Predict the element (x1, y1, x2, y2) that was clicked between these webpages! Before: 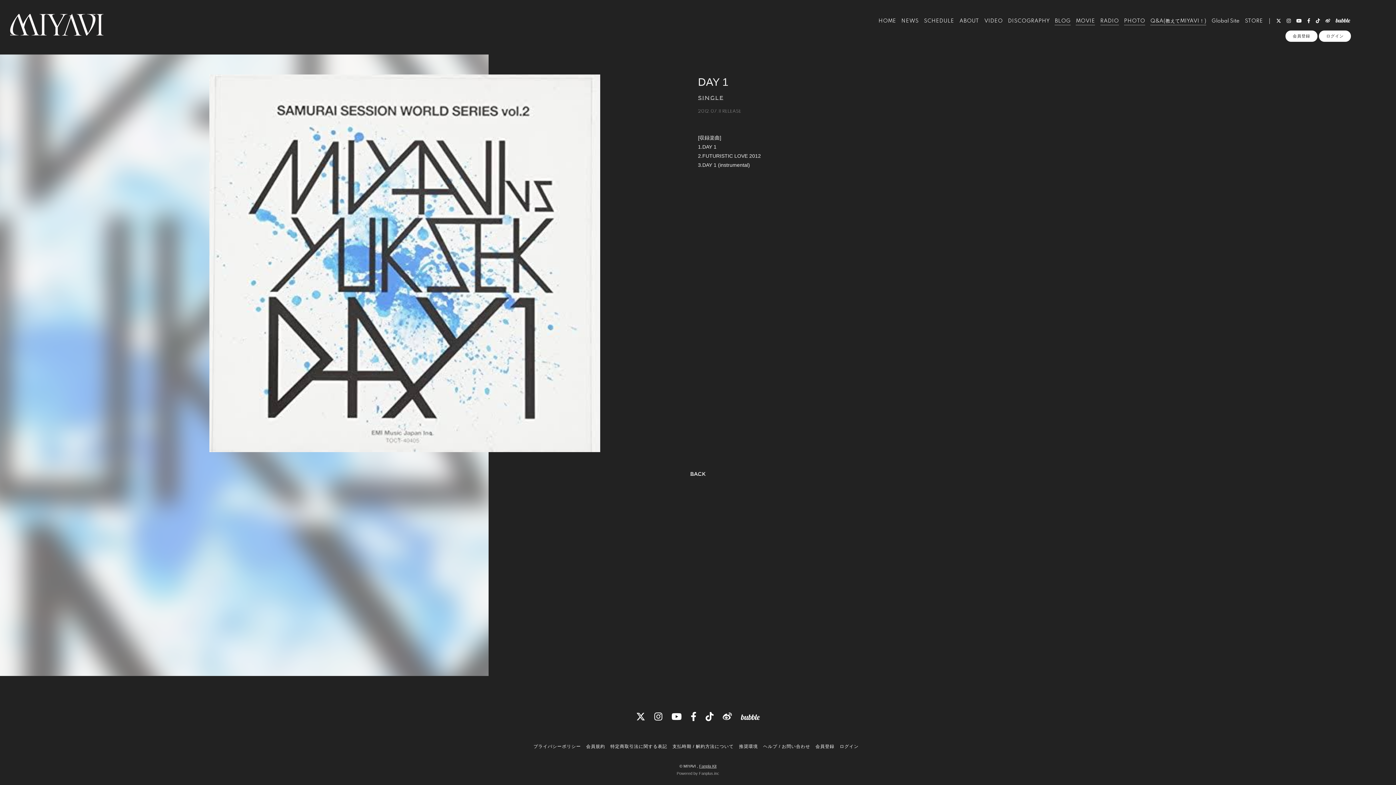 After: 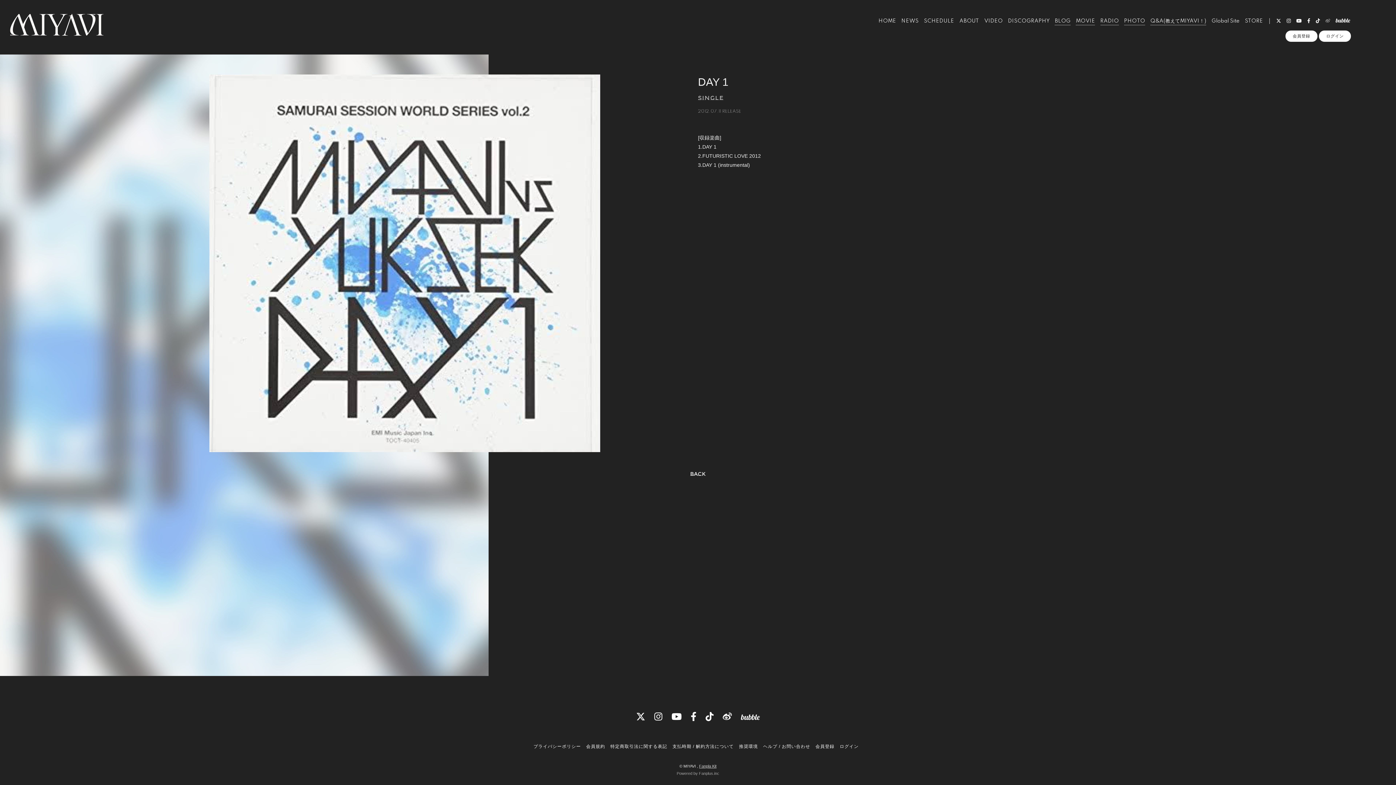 Action: bbox: (1325, 18, 1330, 23)